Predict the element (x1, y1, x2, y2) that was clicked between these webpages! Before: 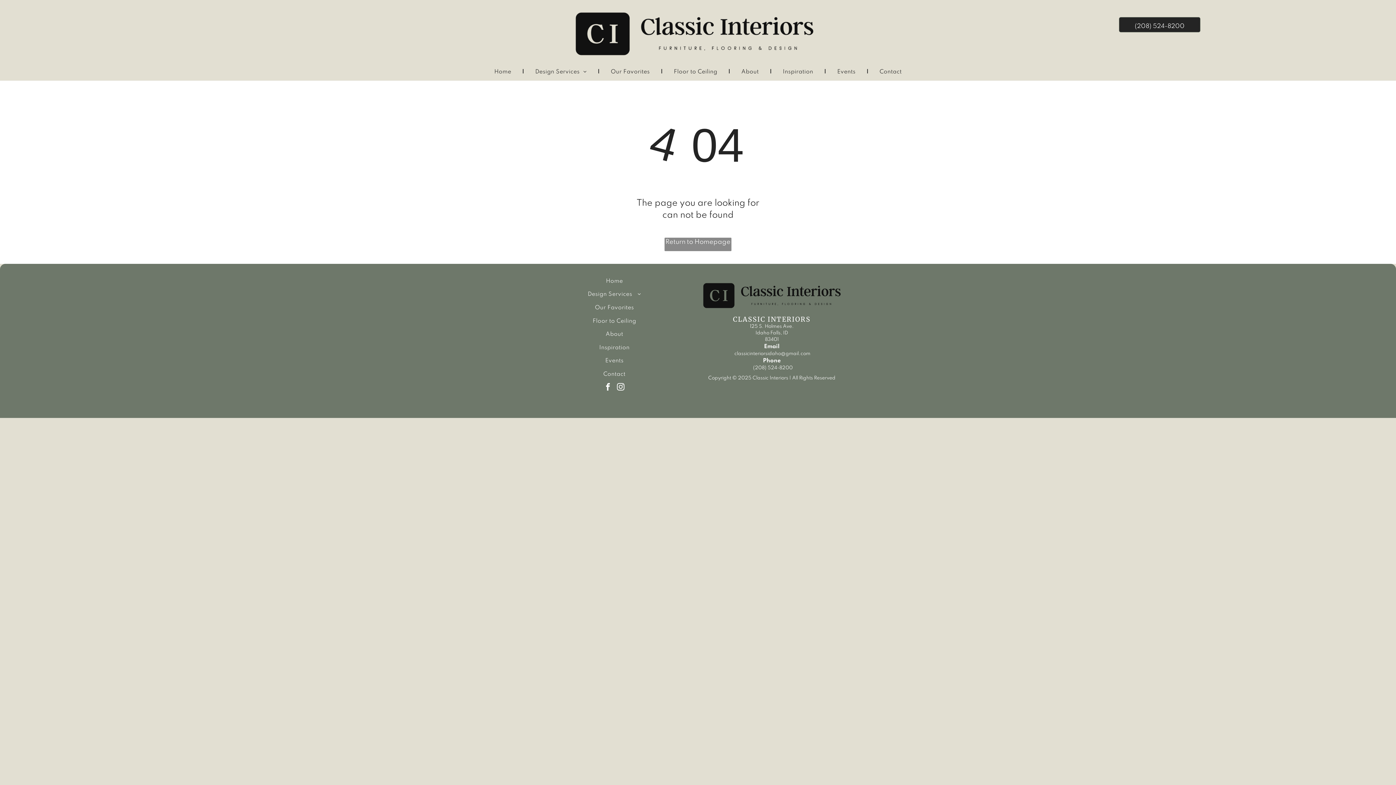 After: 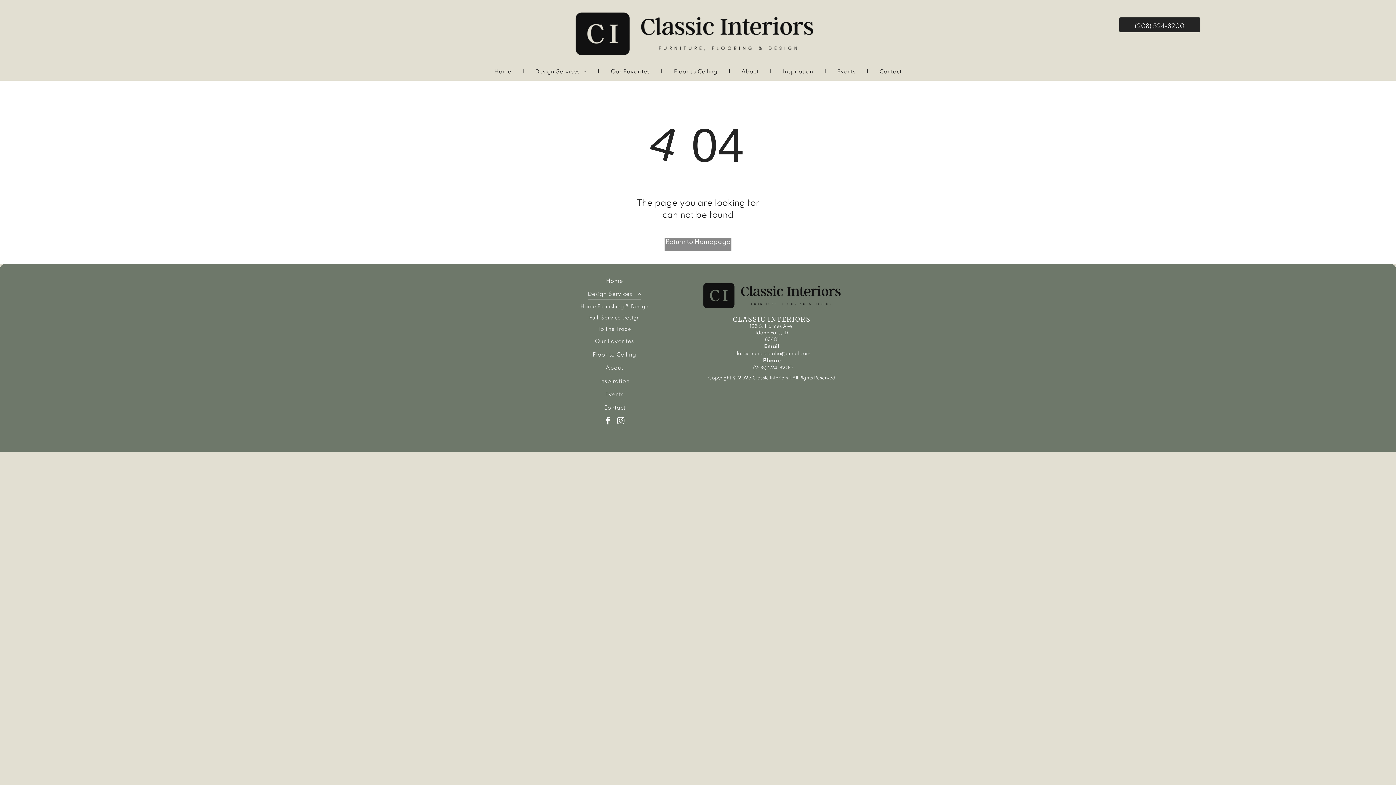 Action: bbox: (535, 288, 693, 301) label: Design Services